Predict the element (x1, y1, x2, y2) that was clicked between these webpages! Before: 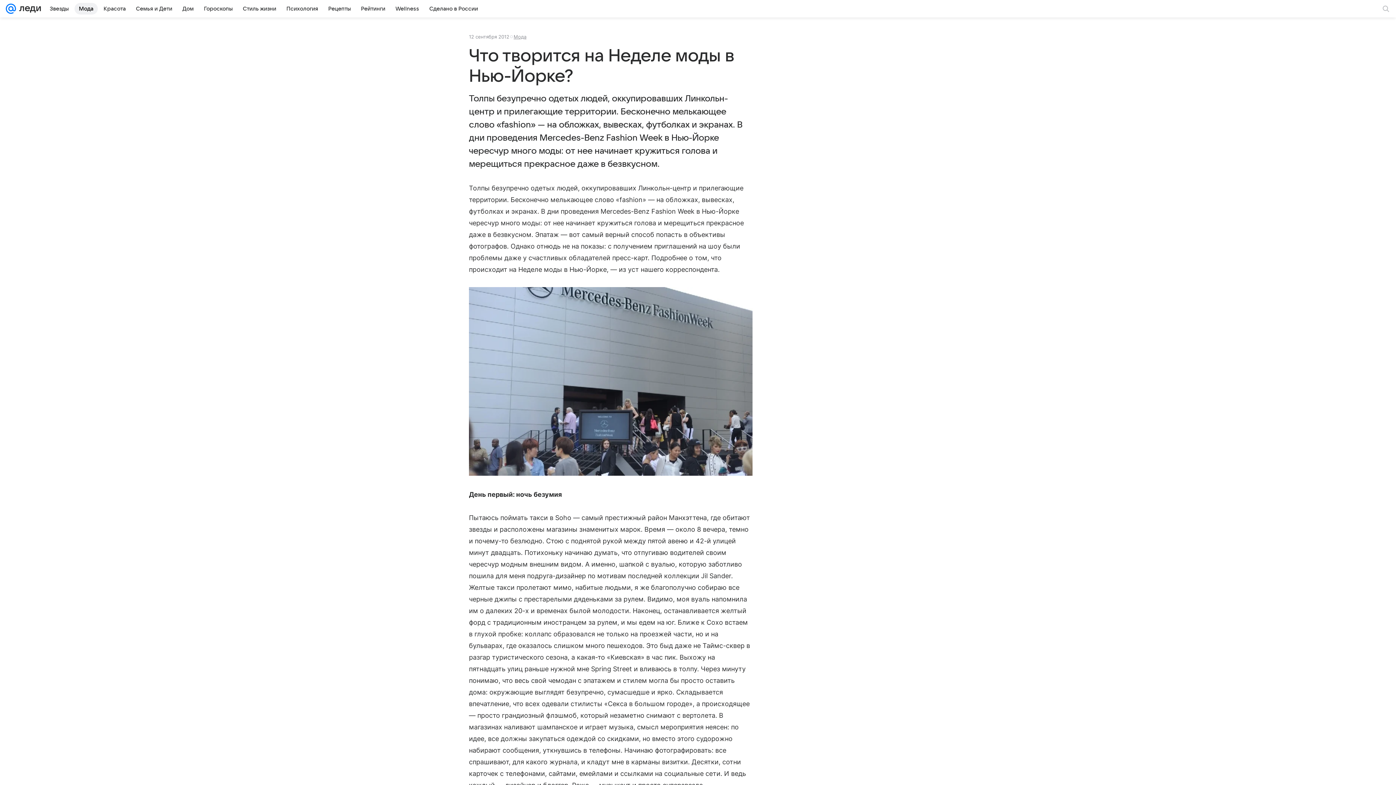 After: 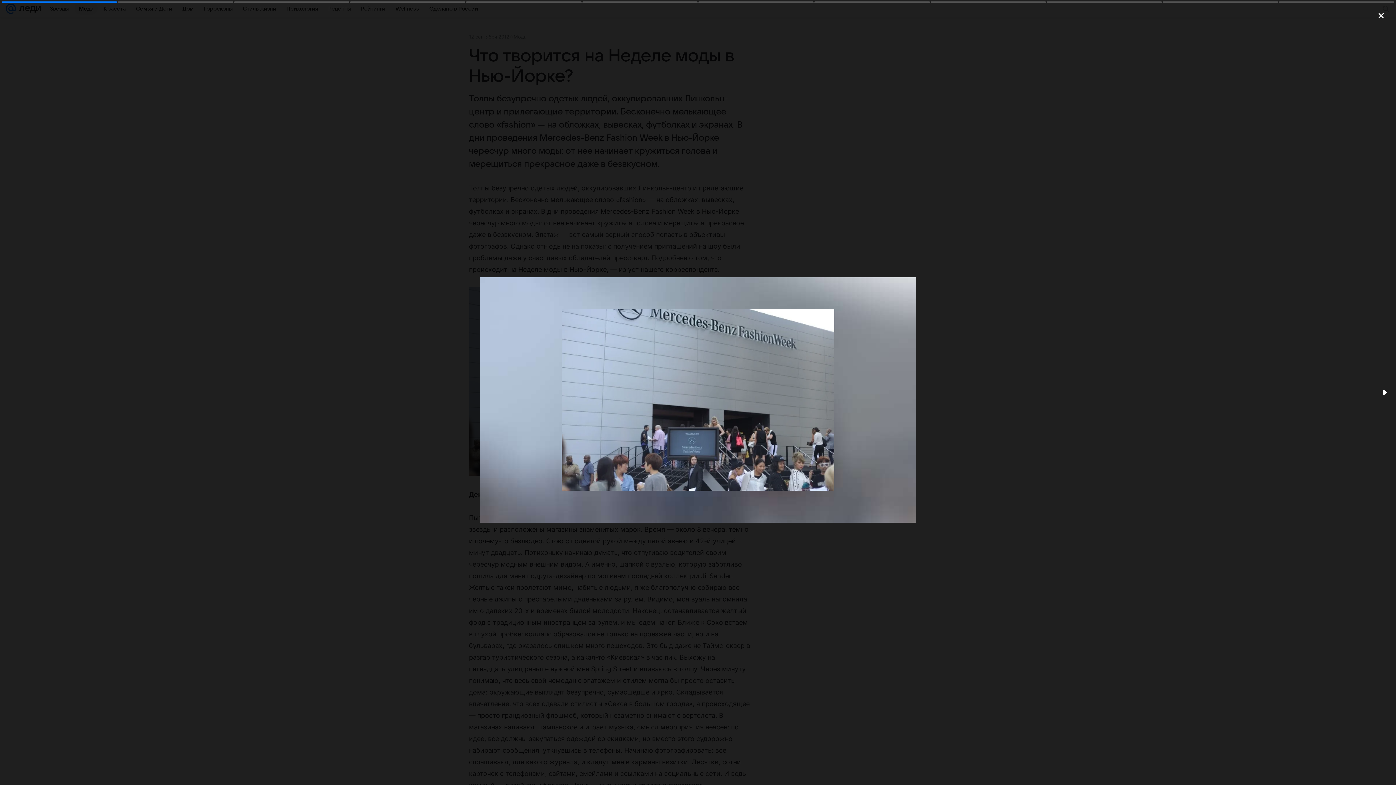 Action: bbox: (469, 287, 752, 477)